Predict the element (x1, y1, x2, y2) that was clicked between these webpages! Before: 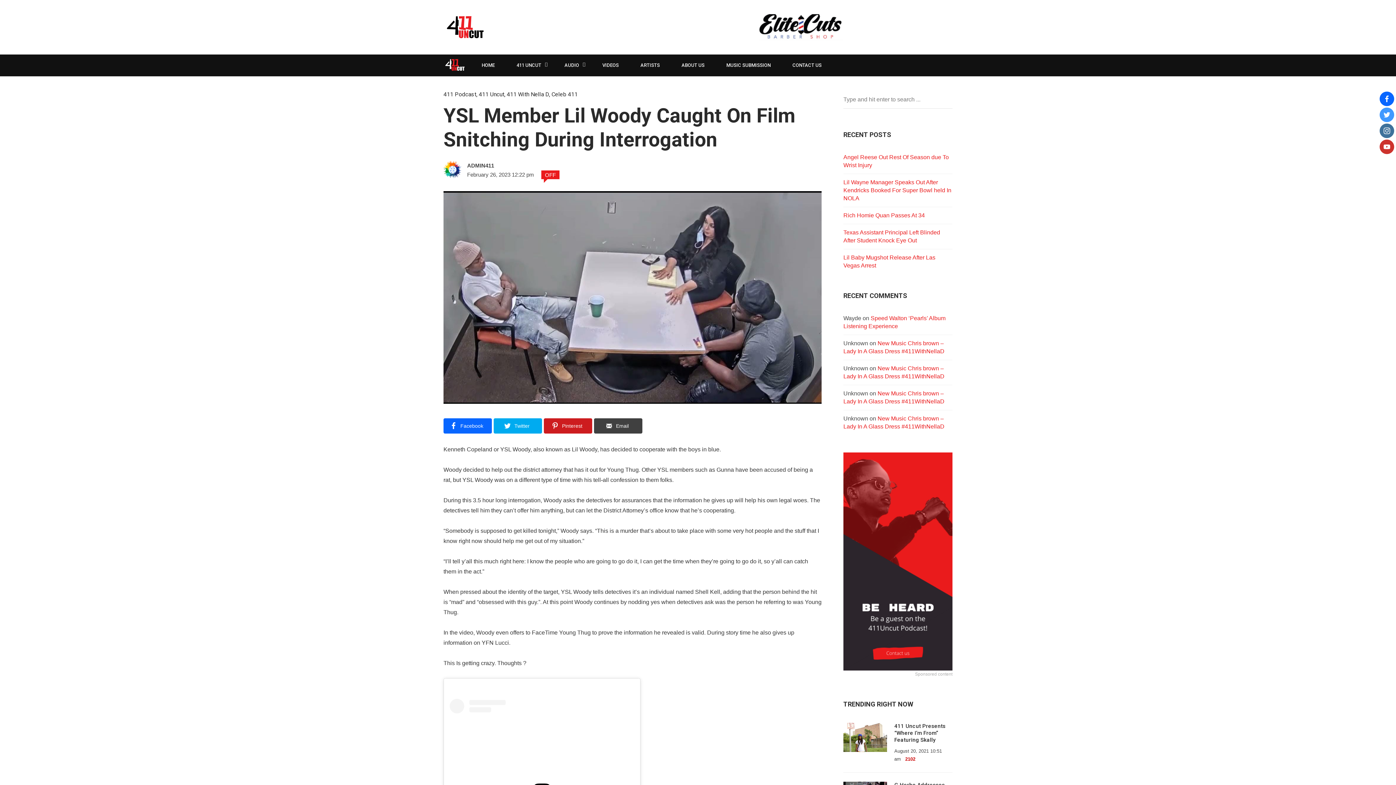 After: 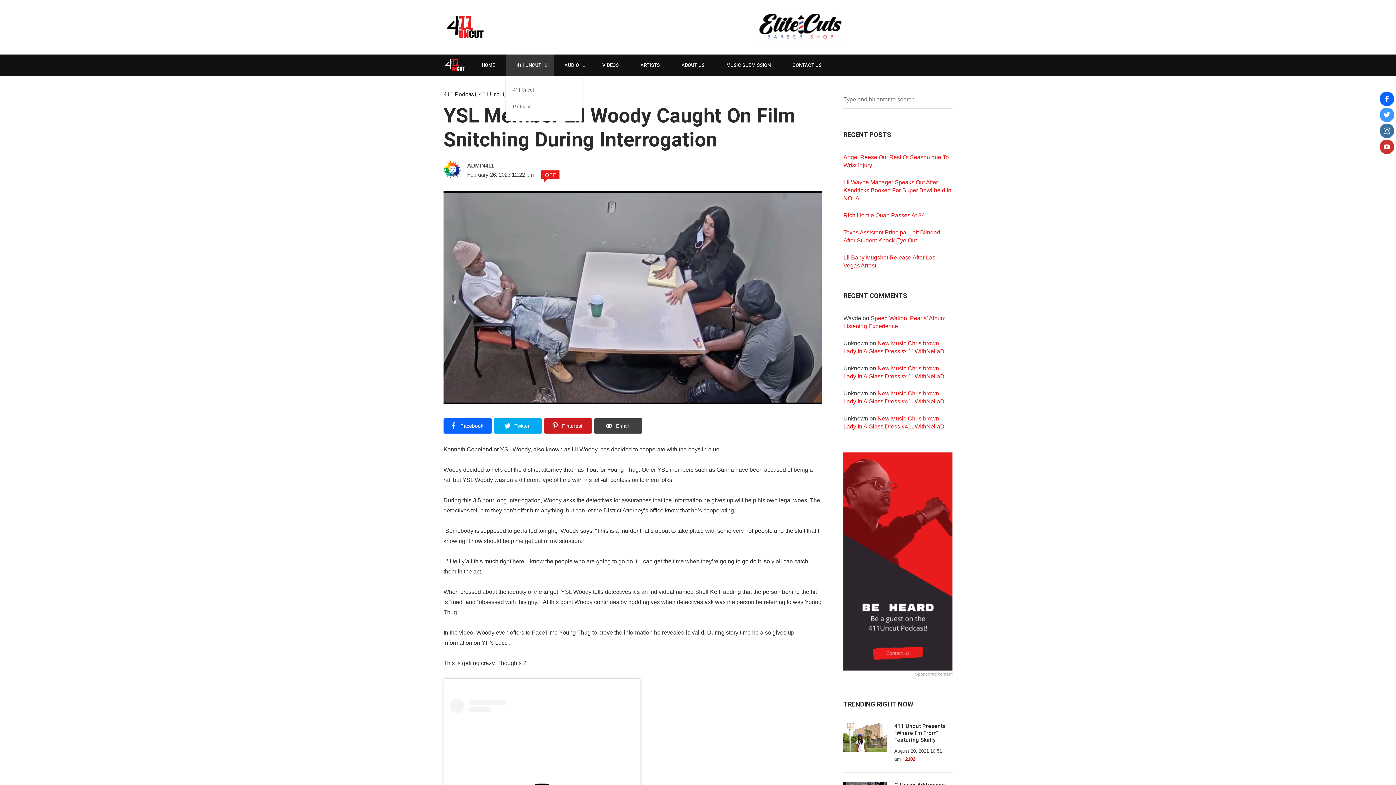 Action: bbox: (505, 54, 553, 76) label: 411 UNCUT